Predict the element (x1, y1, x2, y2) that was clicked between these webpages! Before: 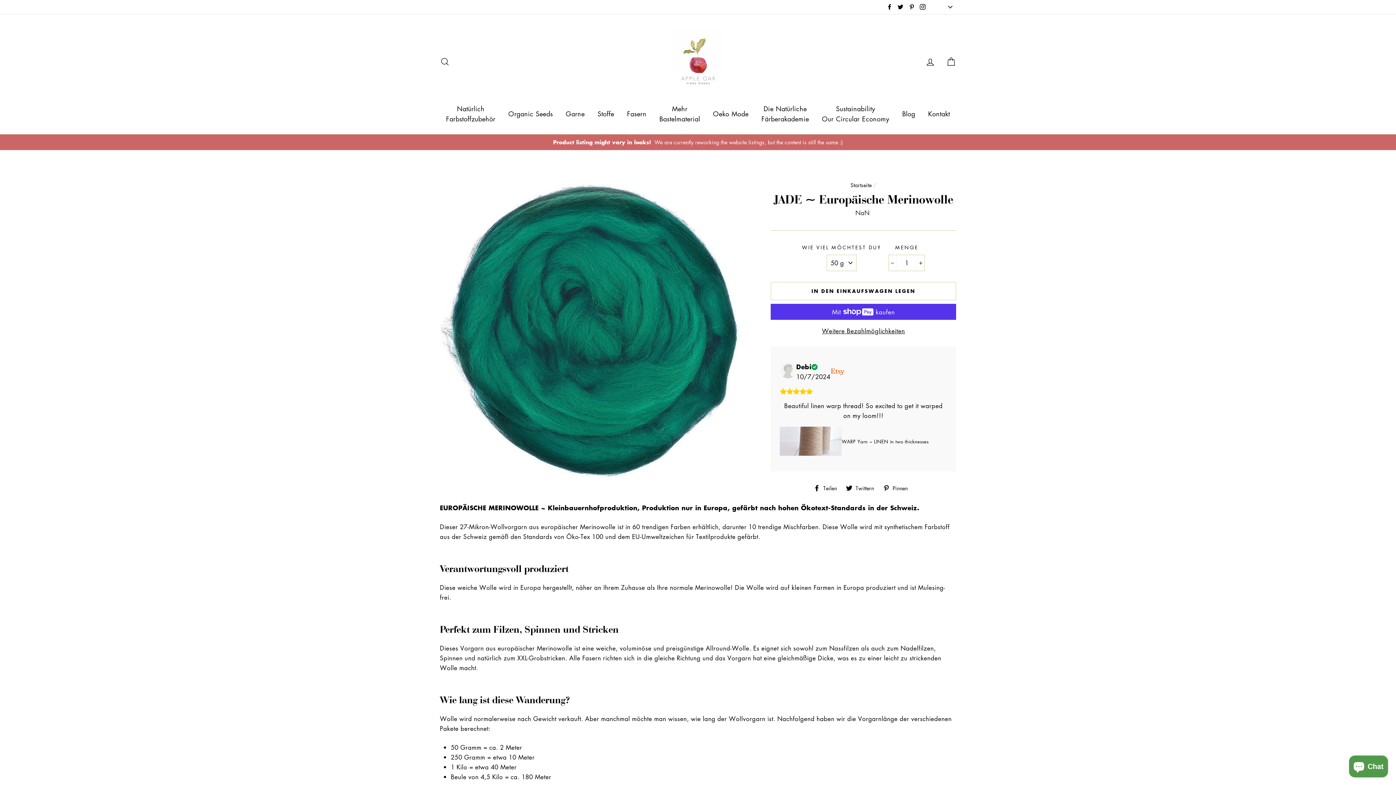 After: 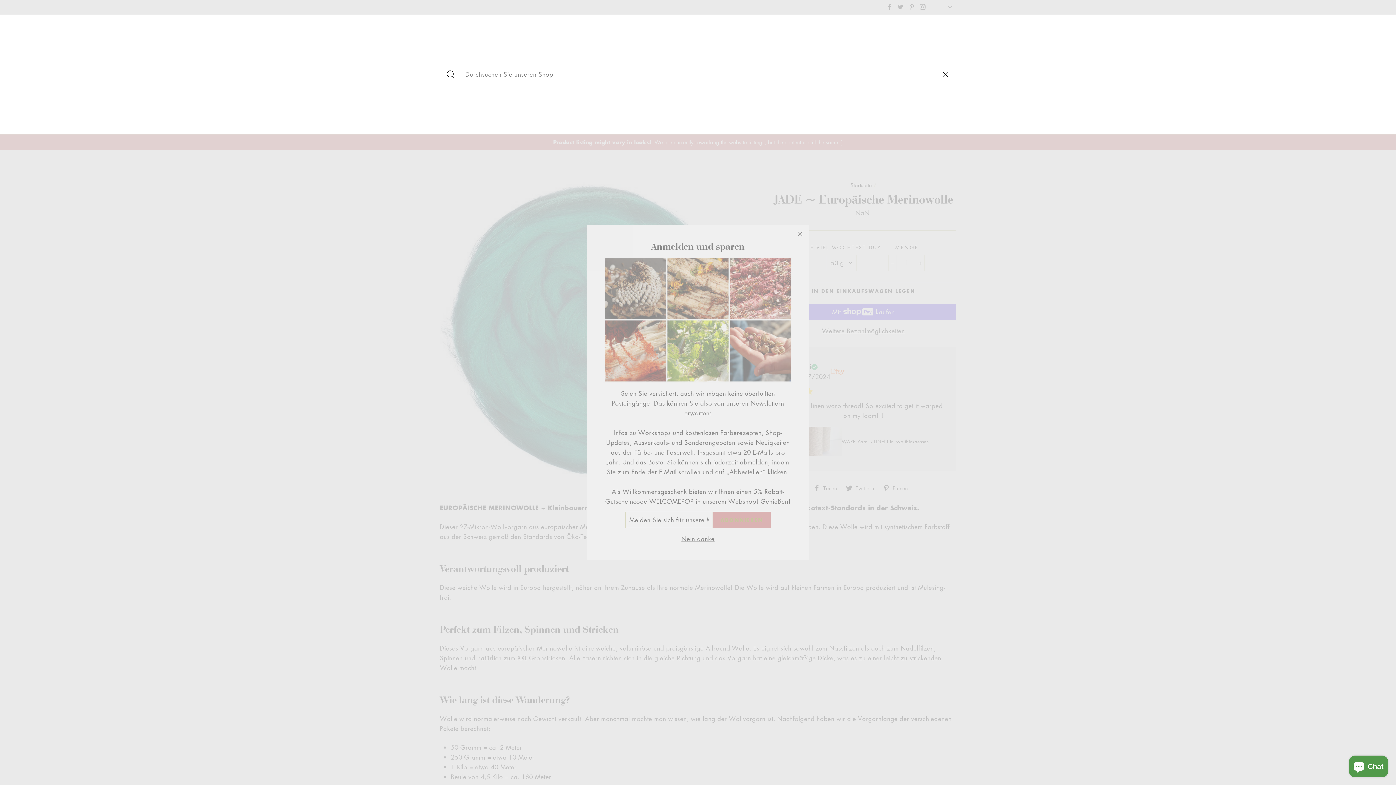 Action: bbox: (435, 53, 454, 69) label: Suche